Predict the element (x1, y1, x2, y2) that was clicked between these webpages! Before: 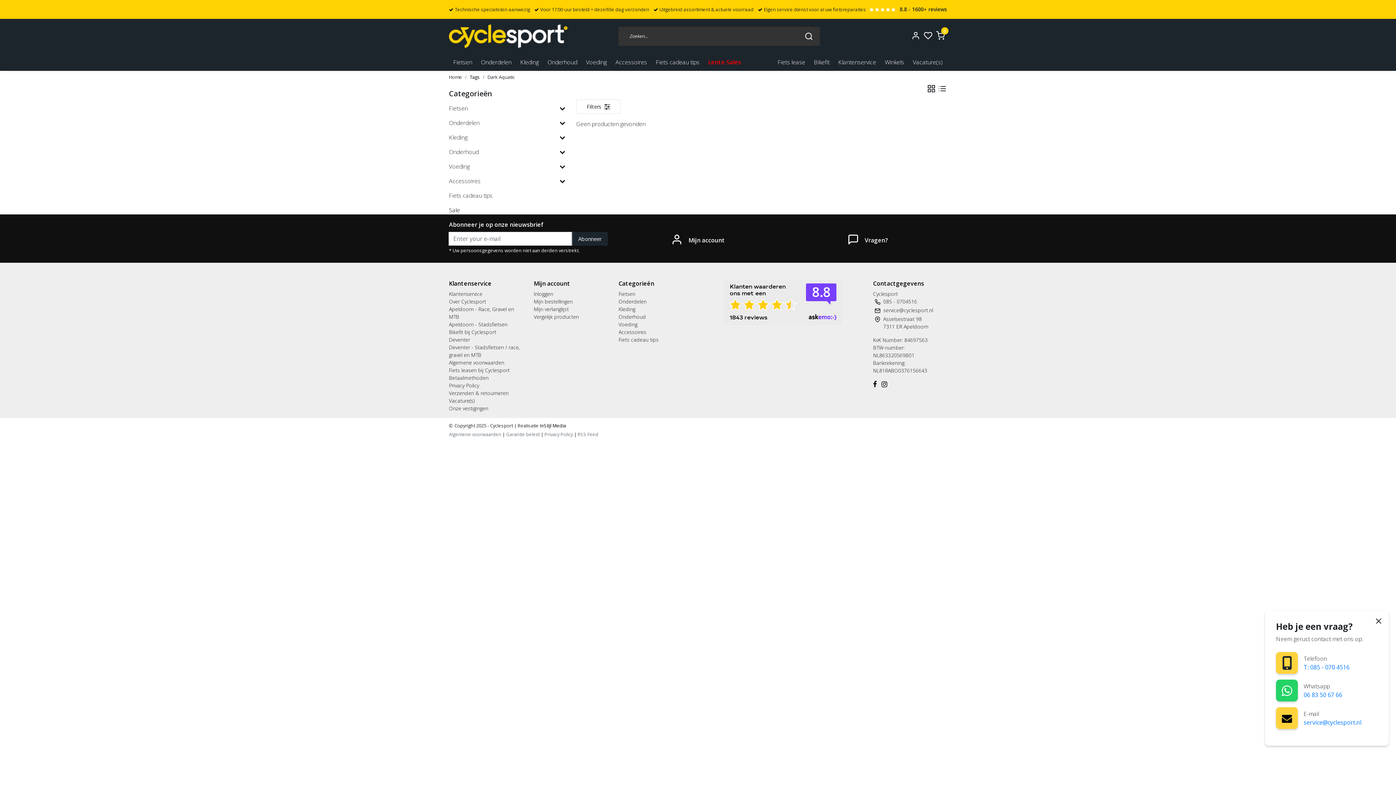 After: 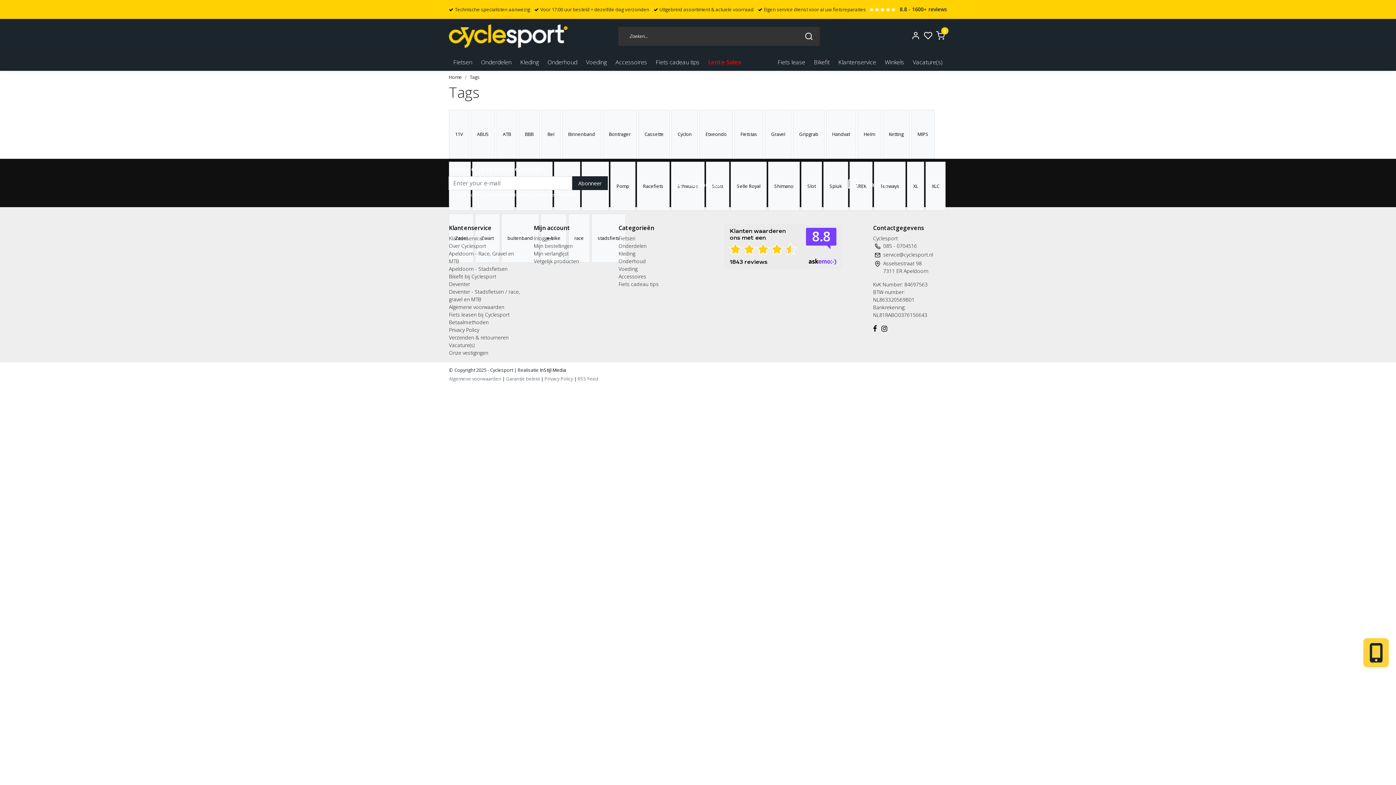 Action: label: Tags bbox: (469, 73, 480, 80)